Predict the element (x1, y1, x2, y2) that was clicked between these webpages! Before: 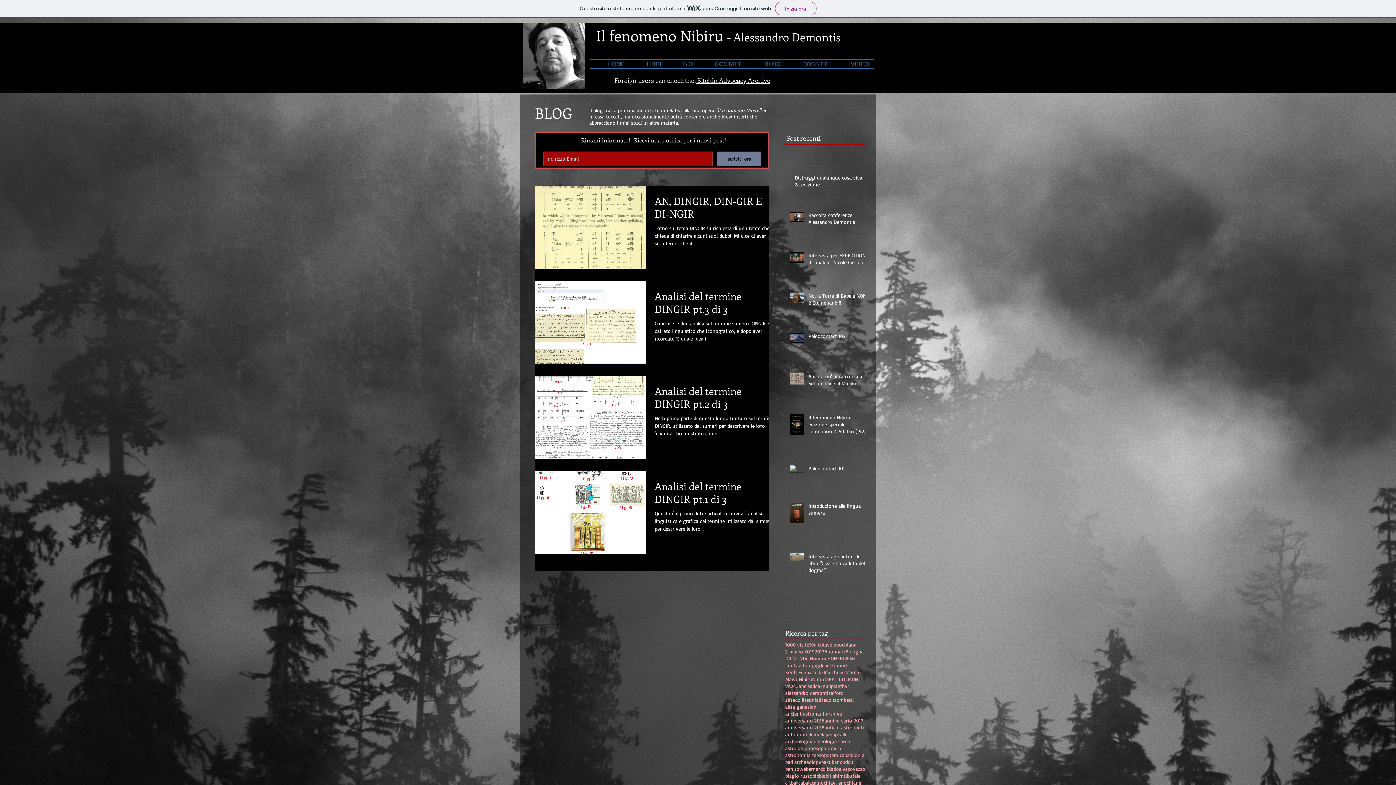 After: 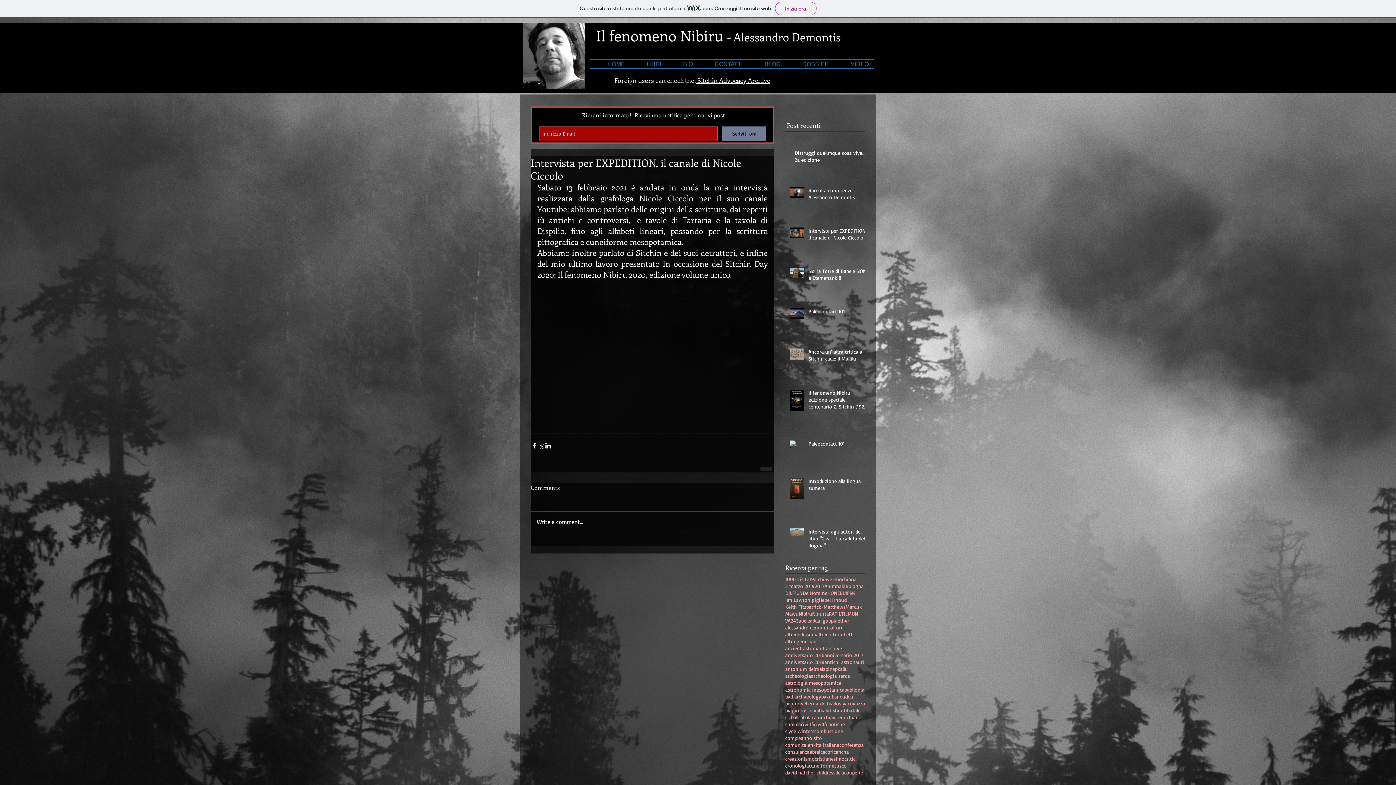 Action: label: Intervista per EXPEDITION, il canale di Nicole Ciccolo bbox: (808, 252, 869, 268)